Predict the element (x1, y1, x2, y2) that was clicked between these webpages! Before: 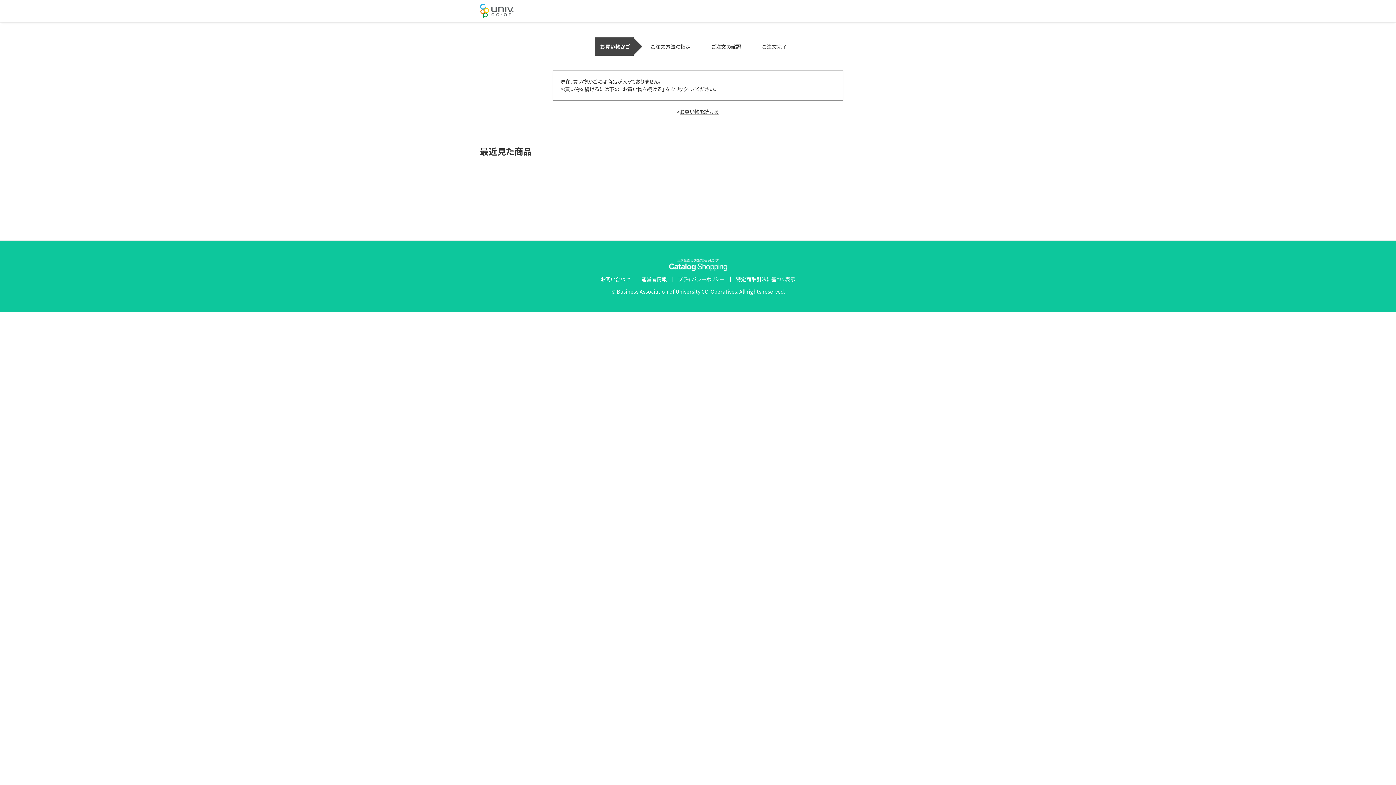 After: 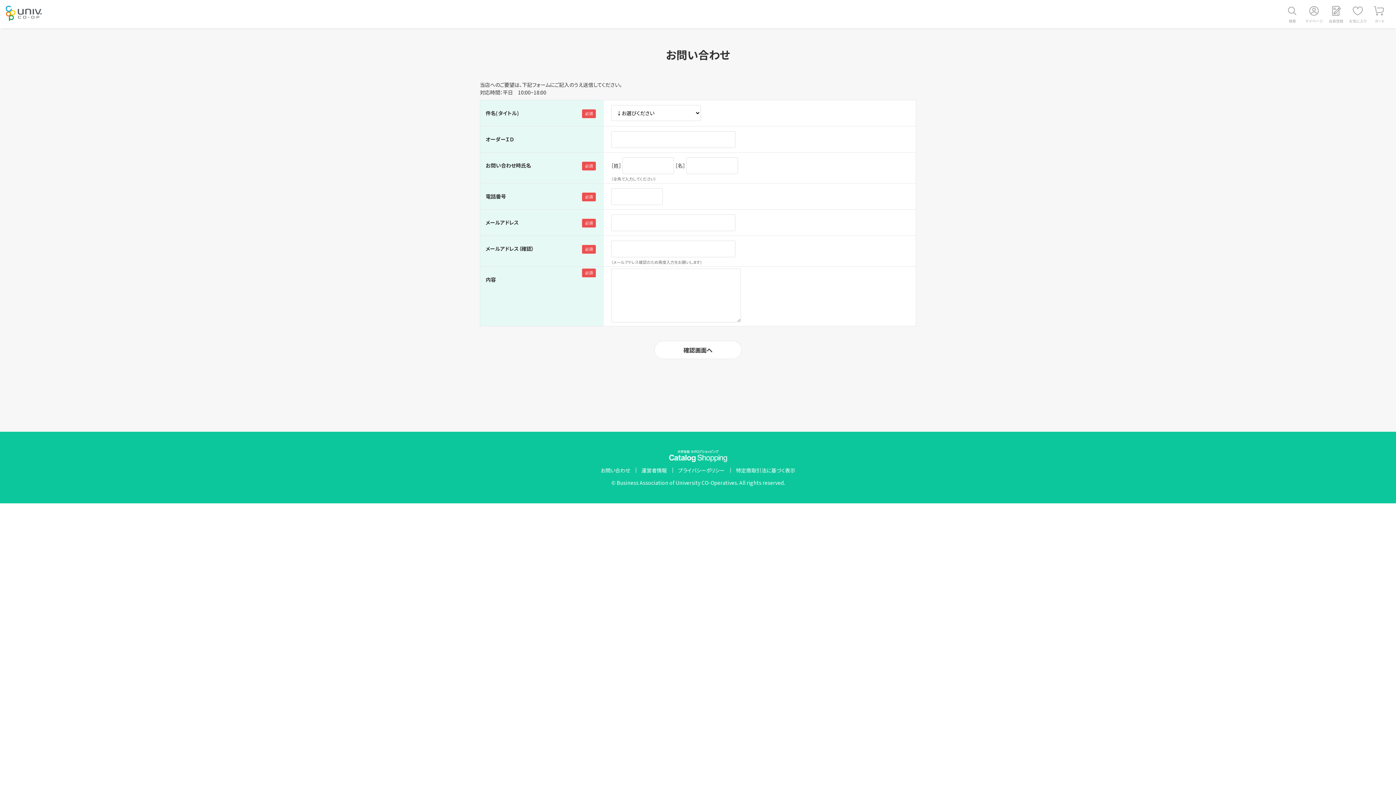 Action: label: お問い合わせ bbox: (595, 276, 635, 281)